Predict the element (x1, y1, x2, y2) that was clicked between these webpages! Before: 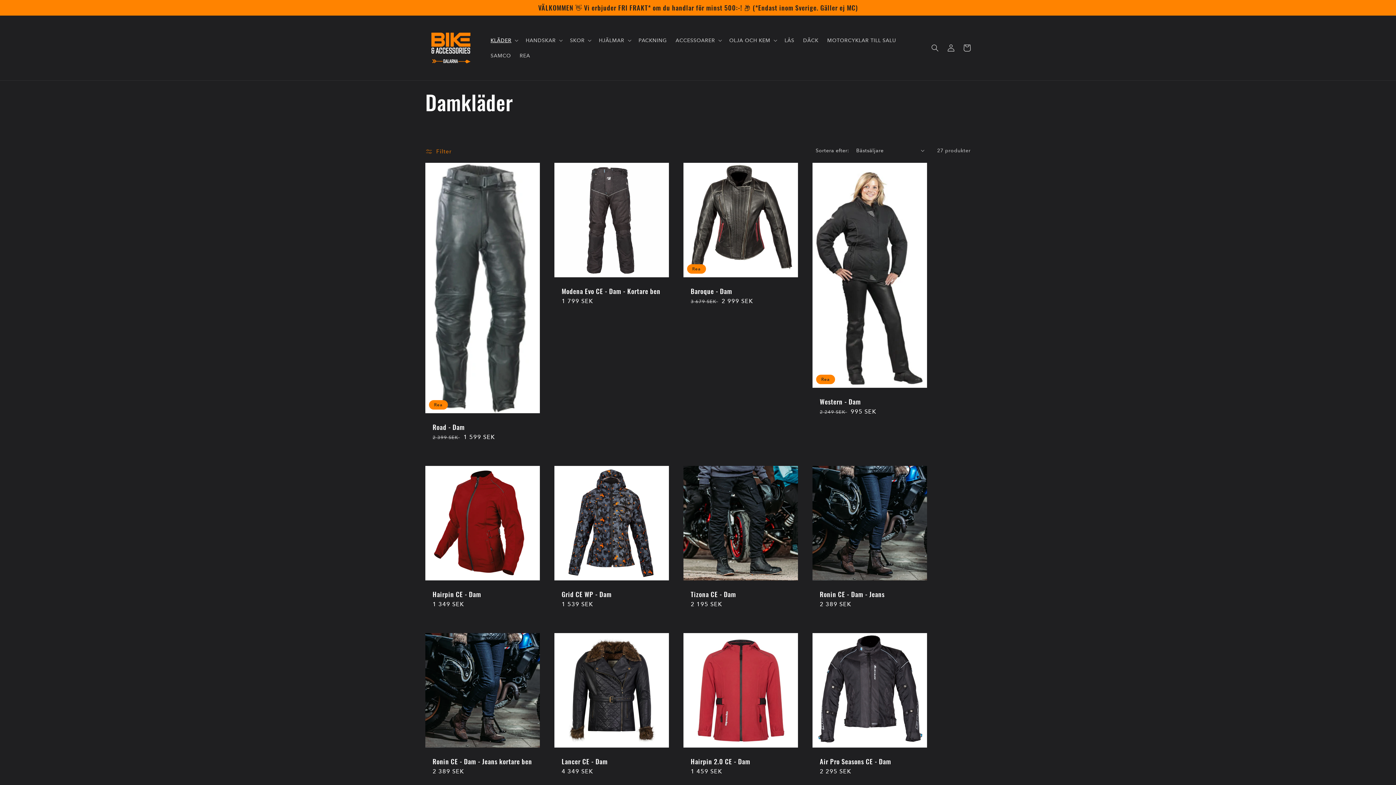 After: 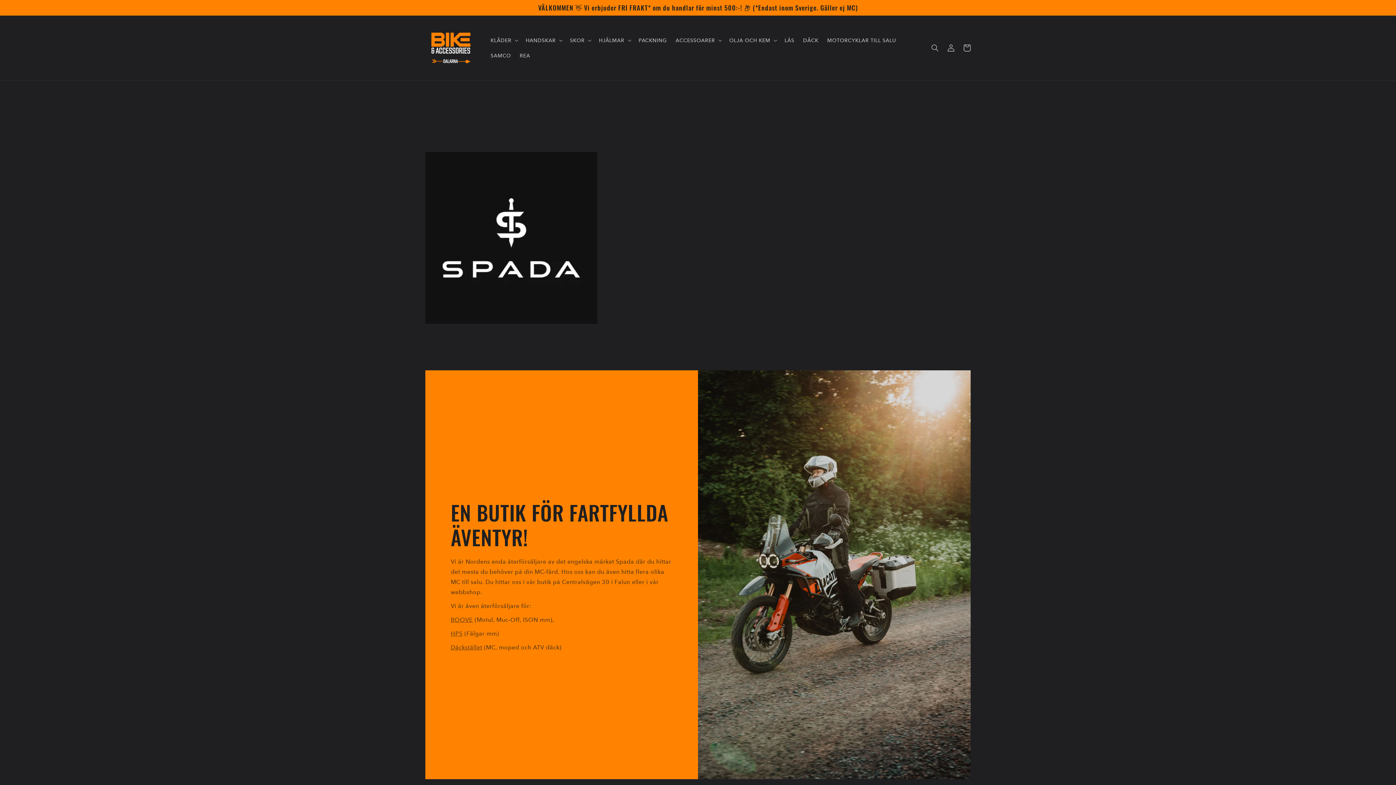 Action: bbox: (422, 22, 479, 72)